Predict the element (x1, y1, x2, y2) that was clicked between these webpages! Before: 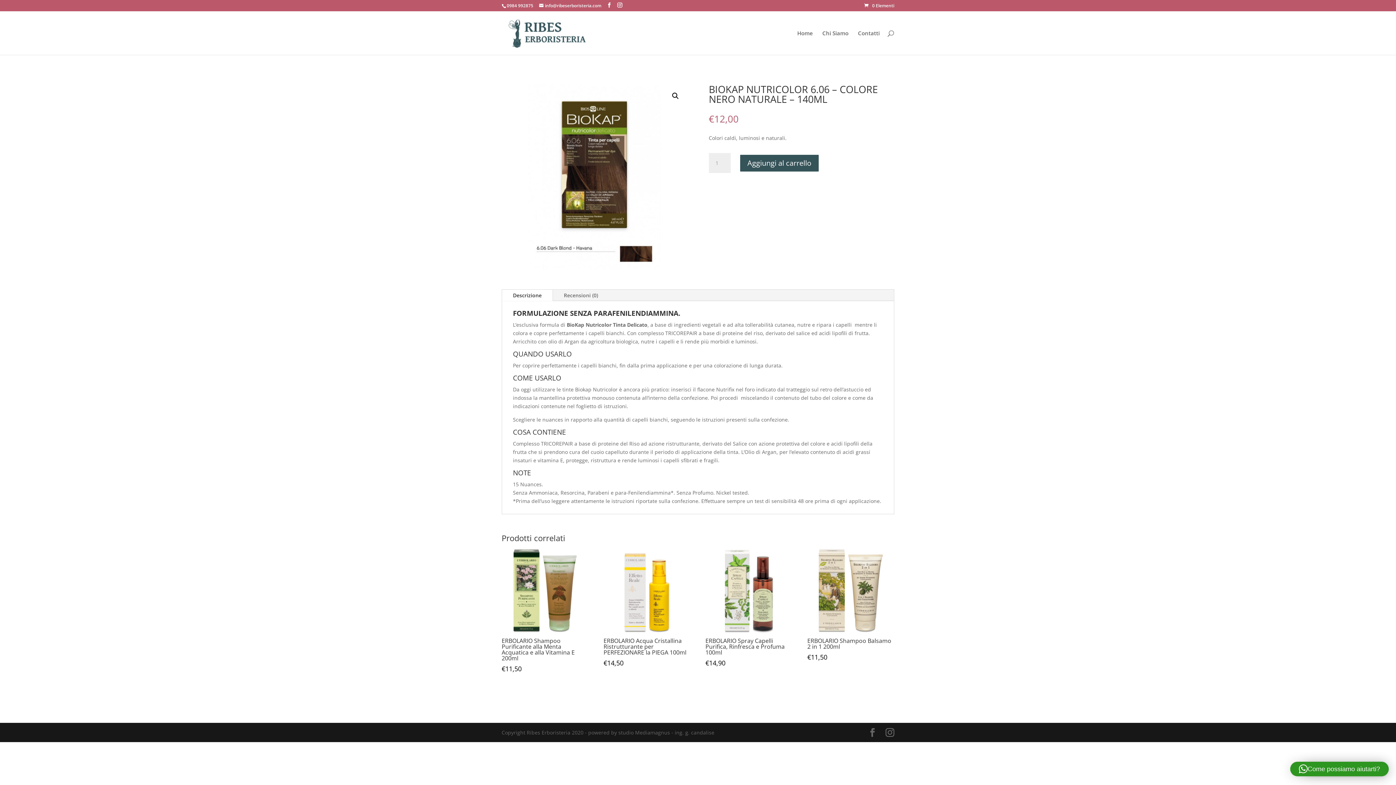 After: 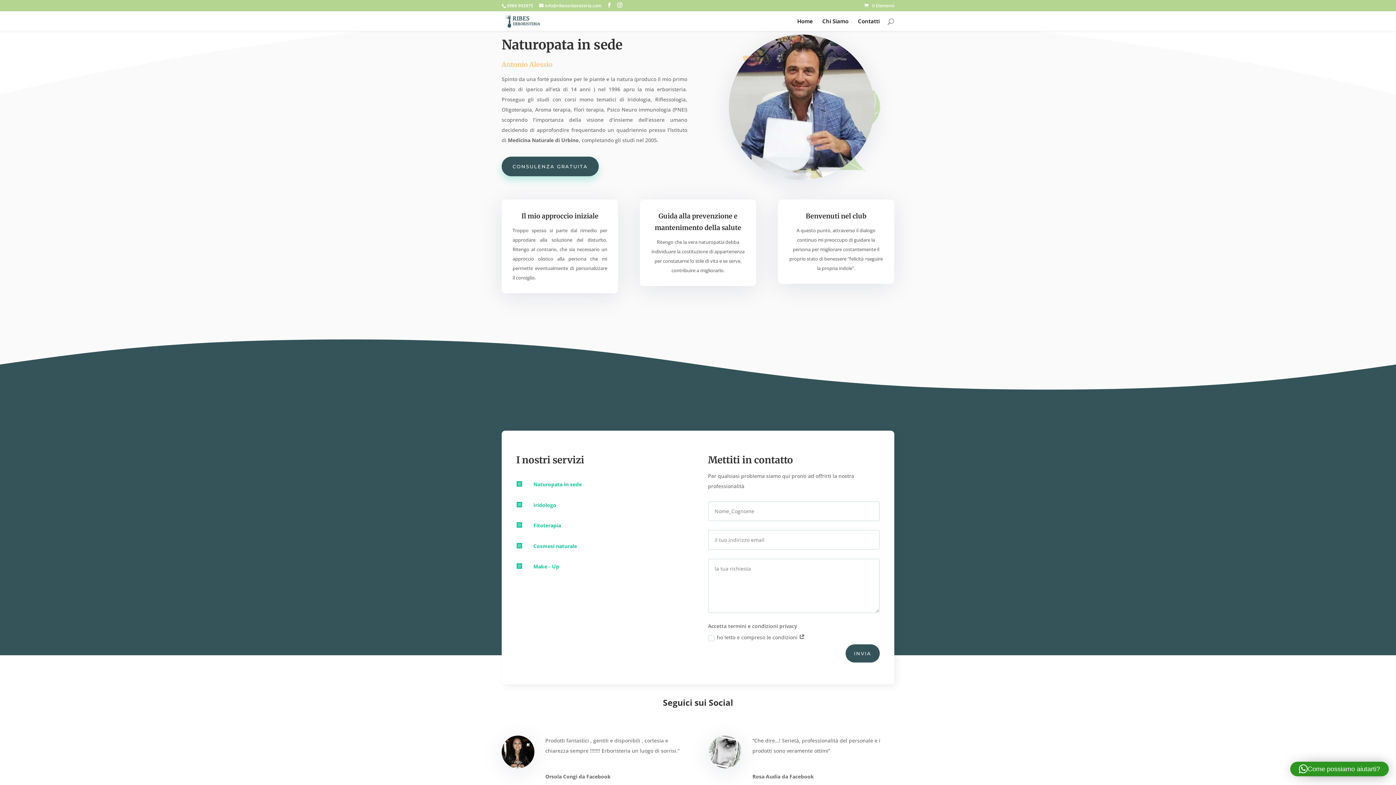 Action: label: Chi Siamo bbox: (822, 30, 848, 54)